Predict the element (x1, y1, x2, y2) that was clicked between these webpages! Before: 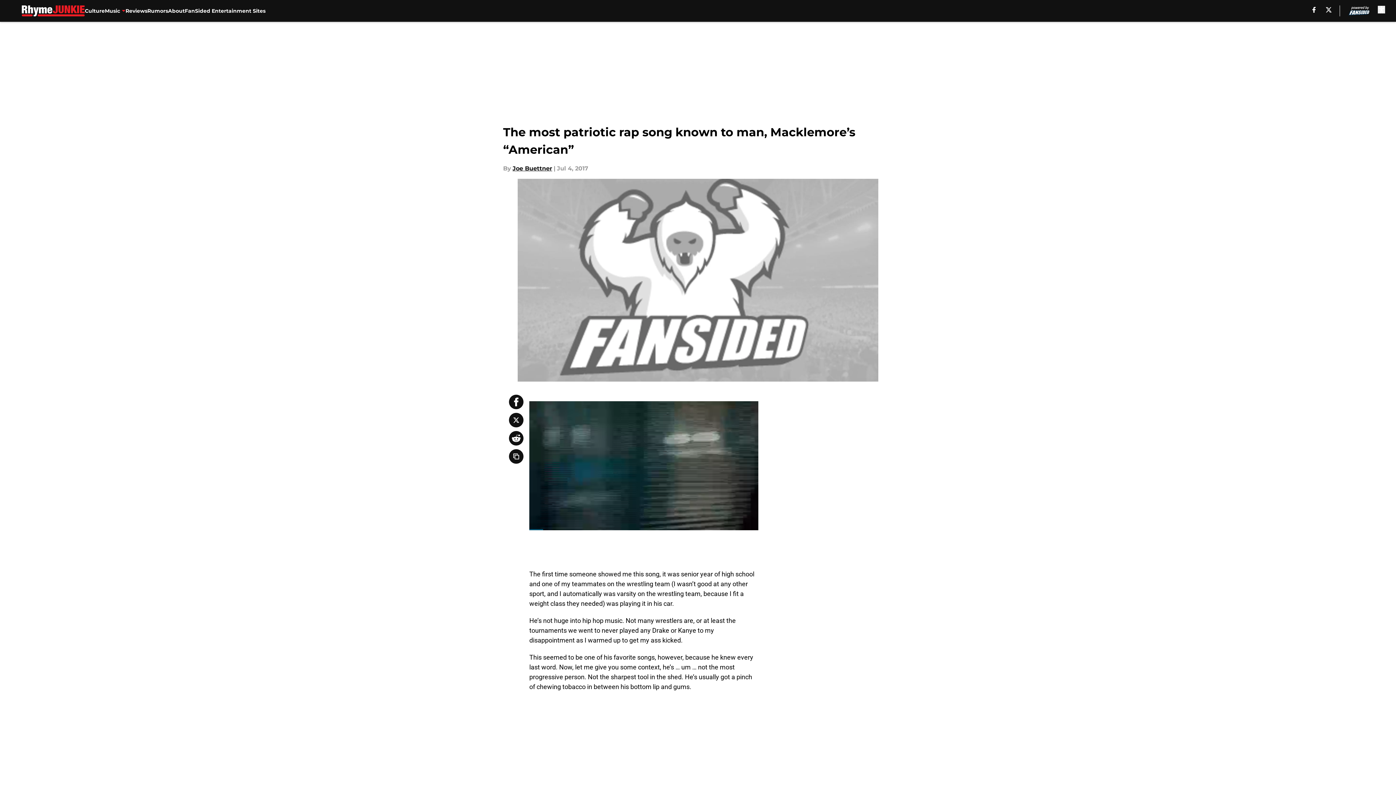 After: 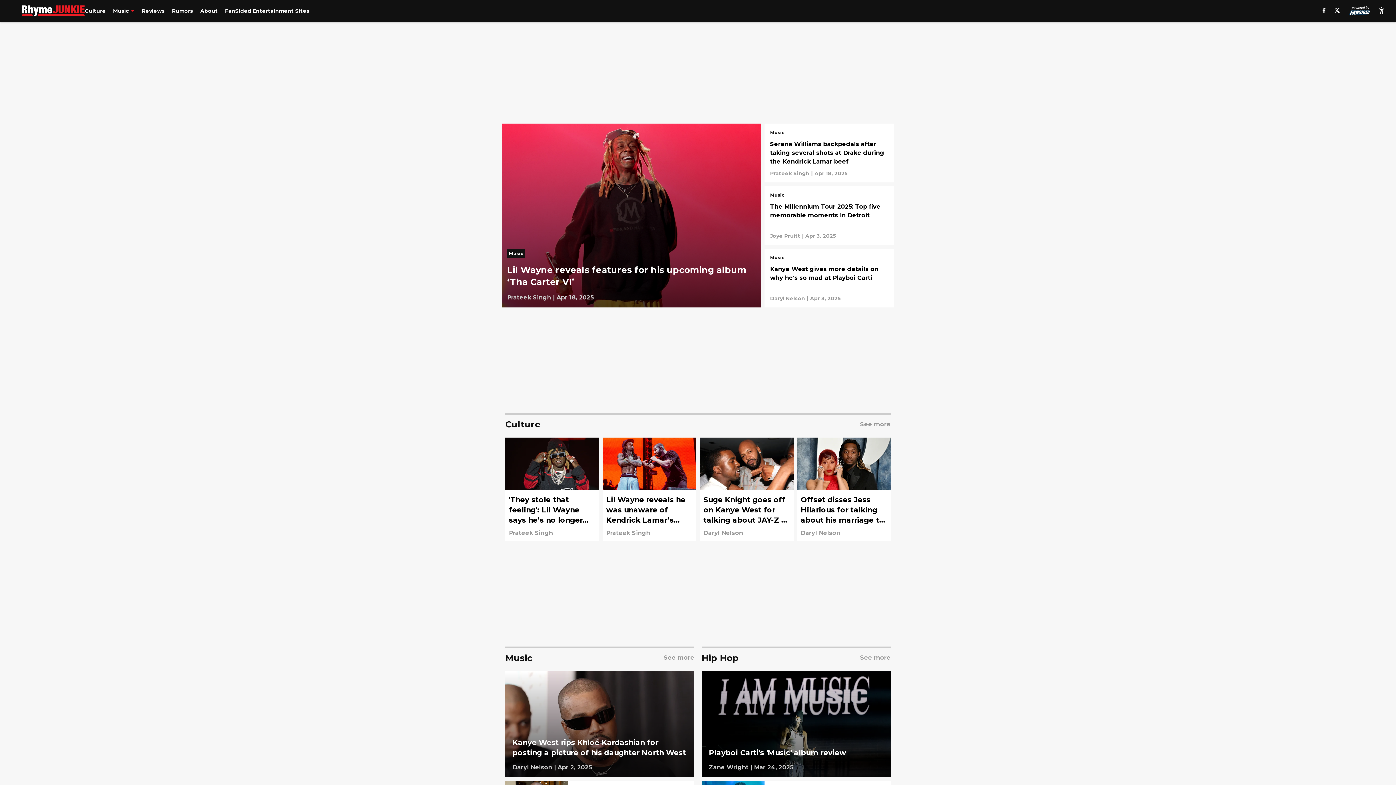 Action: bbox: (21, 5, 84, 16)